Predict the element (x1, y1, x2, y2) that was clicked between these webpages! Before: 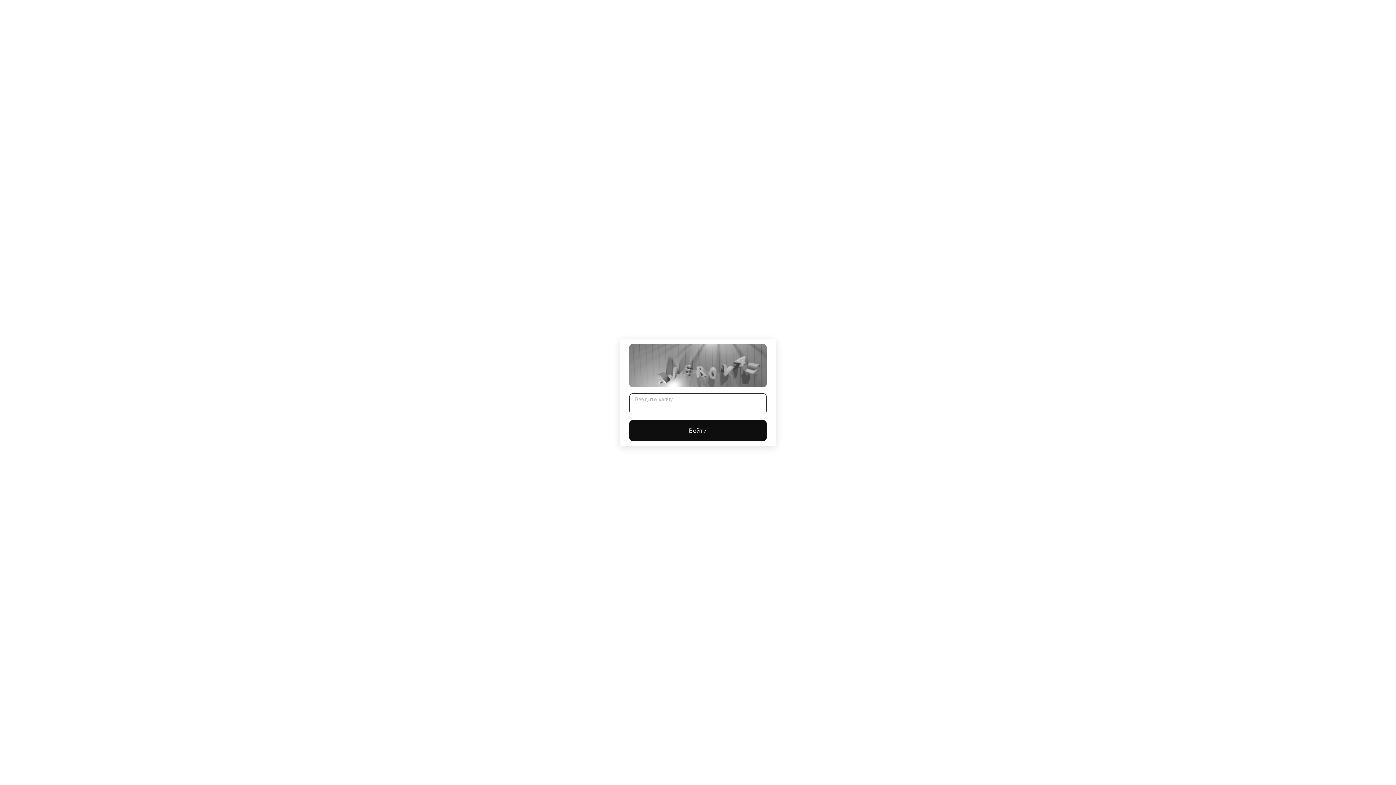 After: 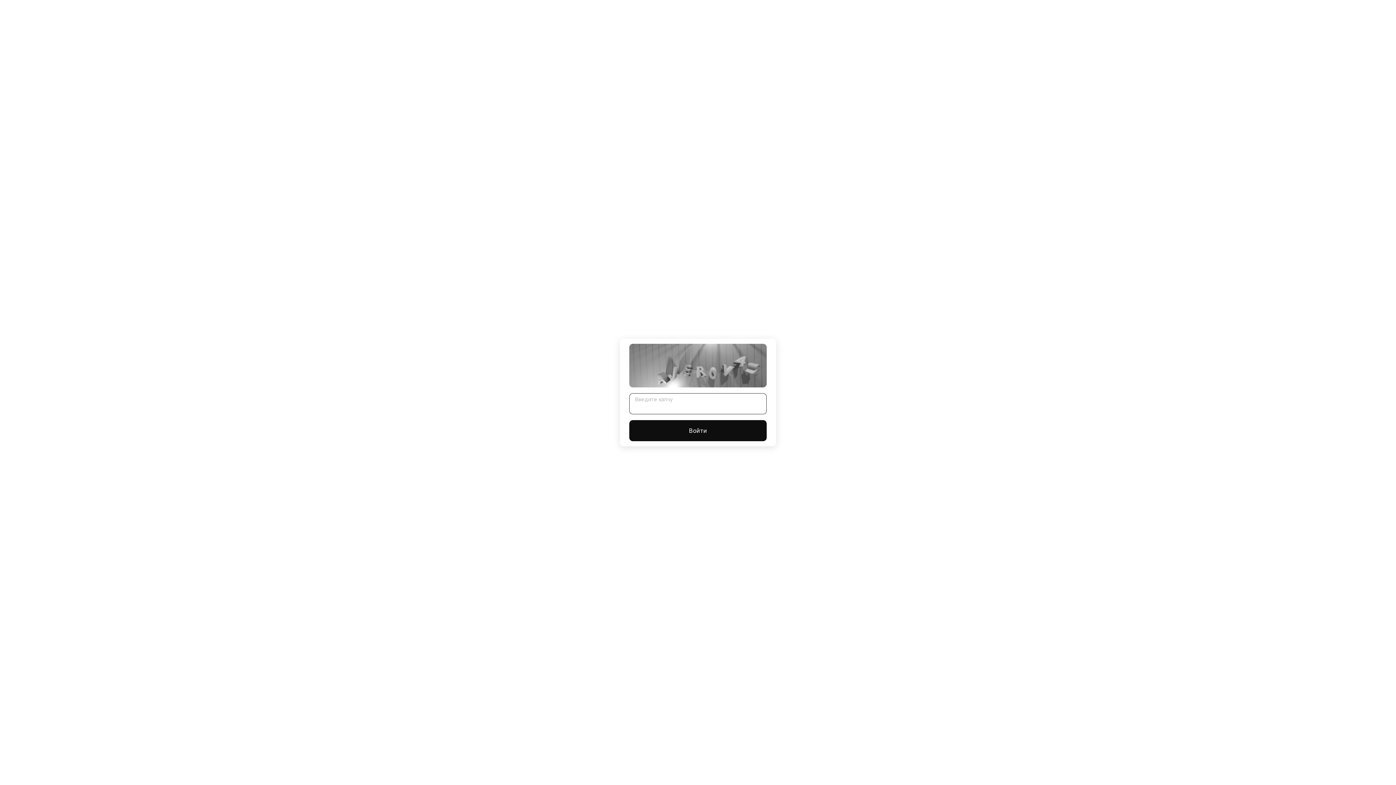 Action: bbox: (629, 420, 766, 441) label: Войти